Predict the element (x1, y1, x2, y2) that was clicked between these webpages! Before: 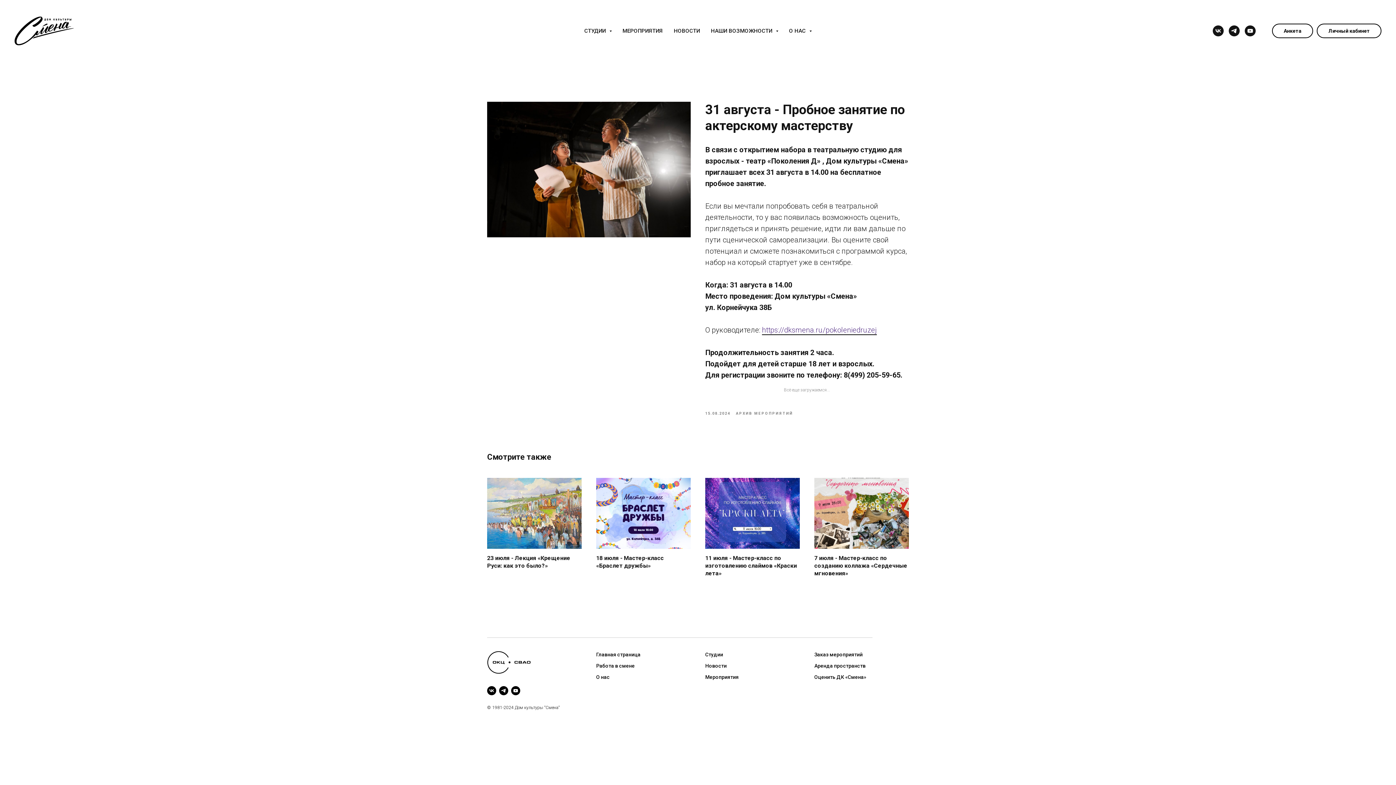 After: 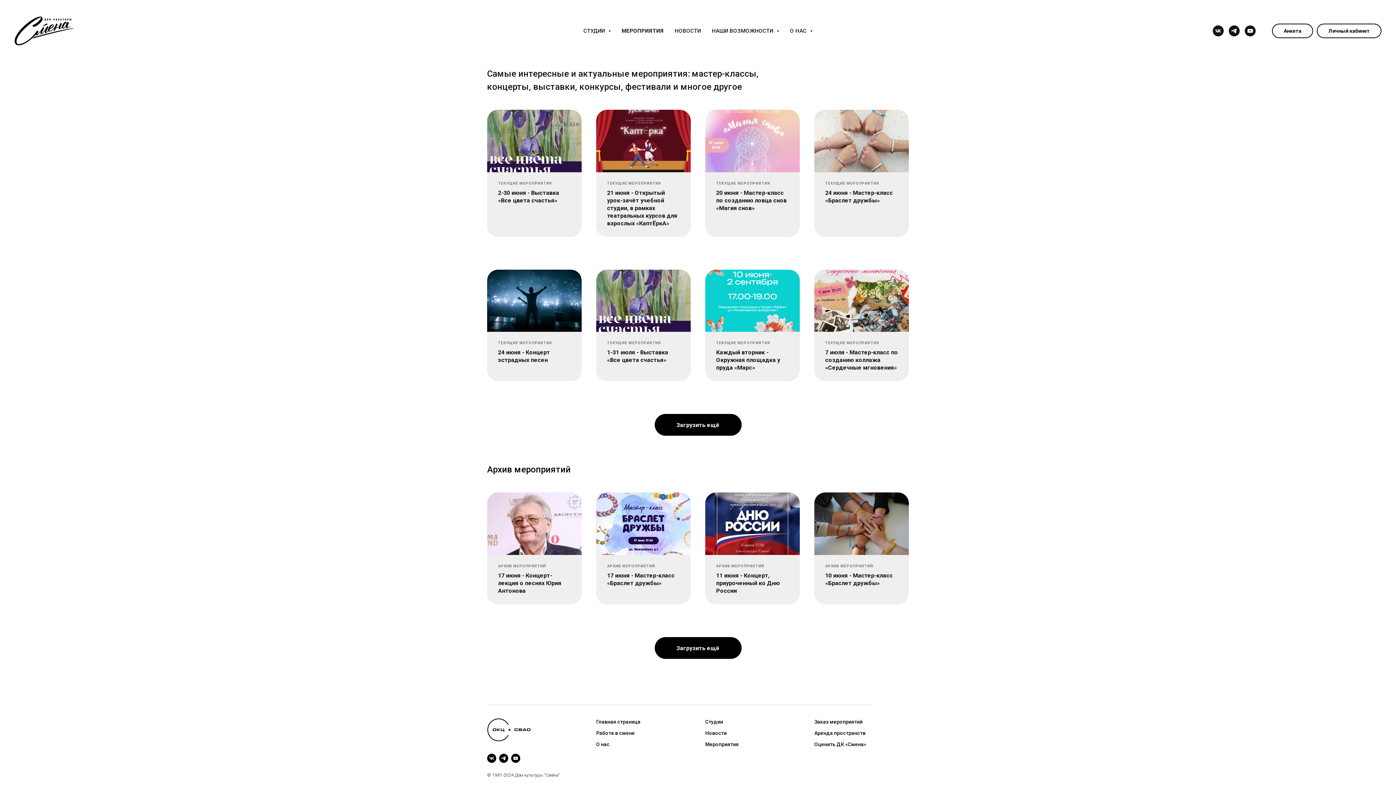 Action: bbox: (705, 674, 738, 680) label: Мероприятия